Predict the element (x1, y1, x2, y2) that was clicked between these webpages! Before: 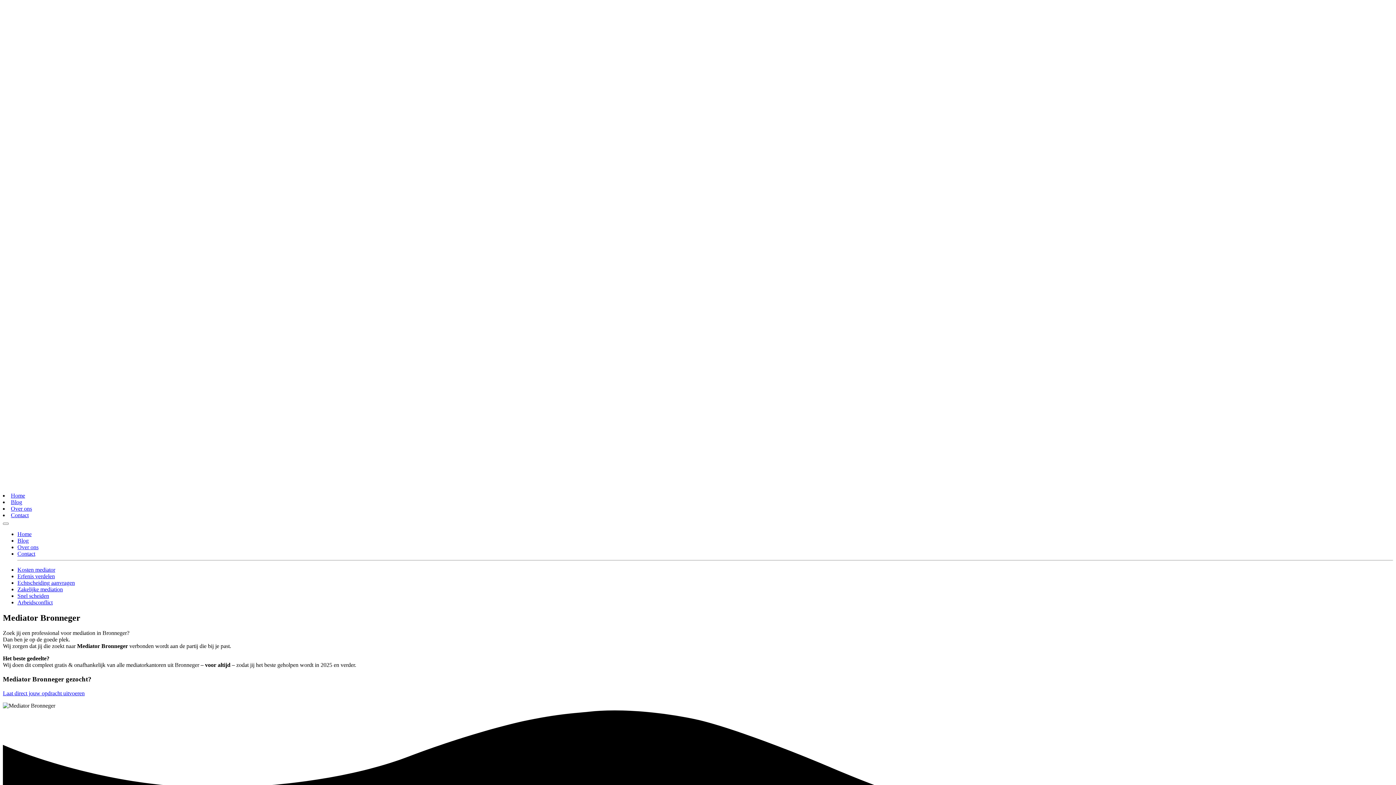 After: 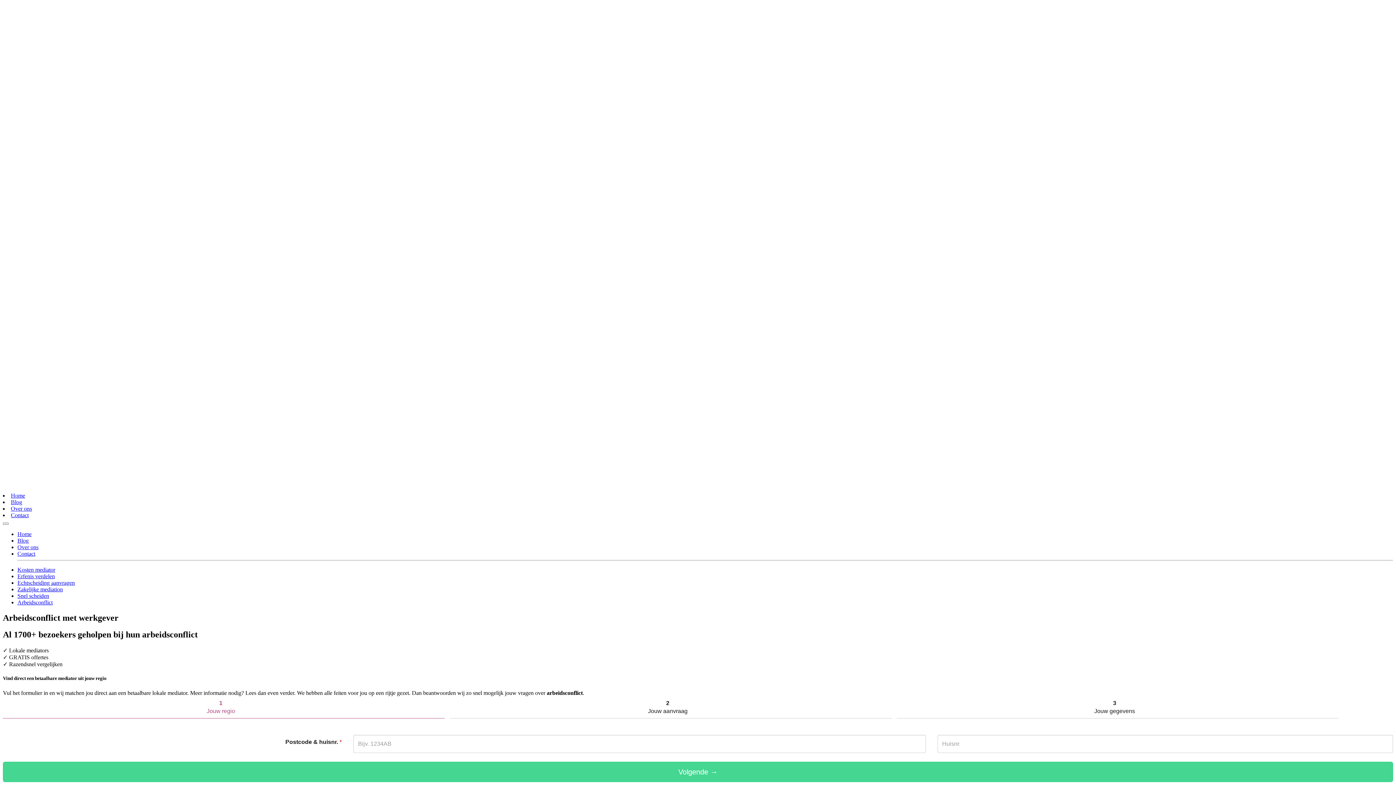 Action: bbox: (17, 599, 52, 605) label: Arbeidsconflict